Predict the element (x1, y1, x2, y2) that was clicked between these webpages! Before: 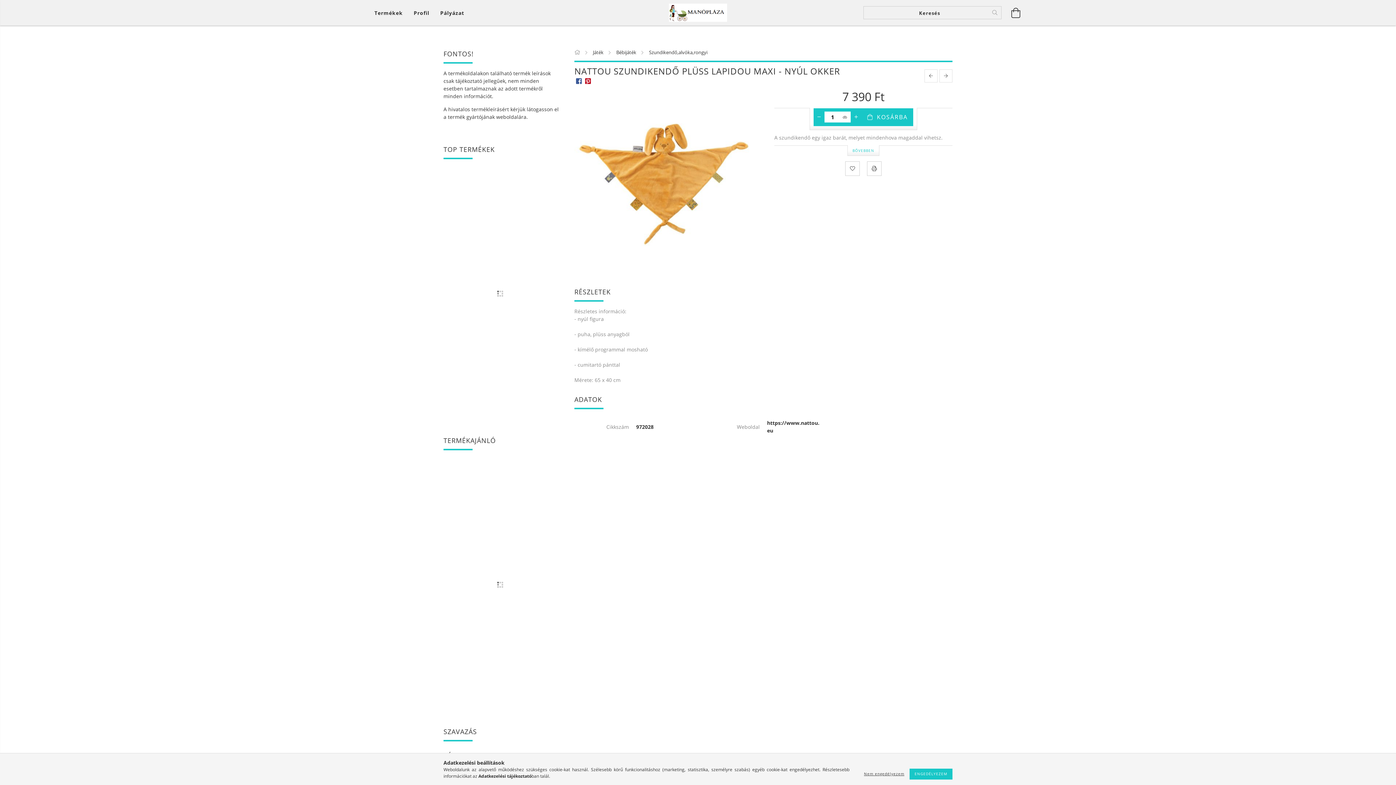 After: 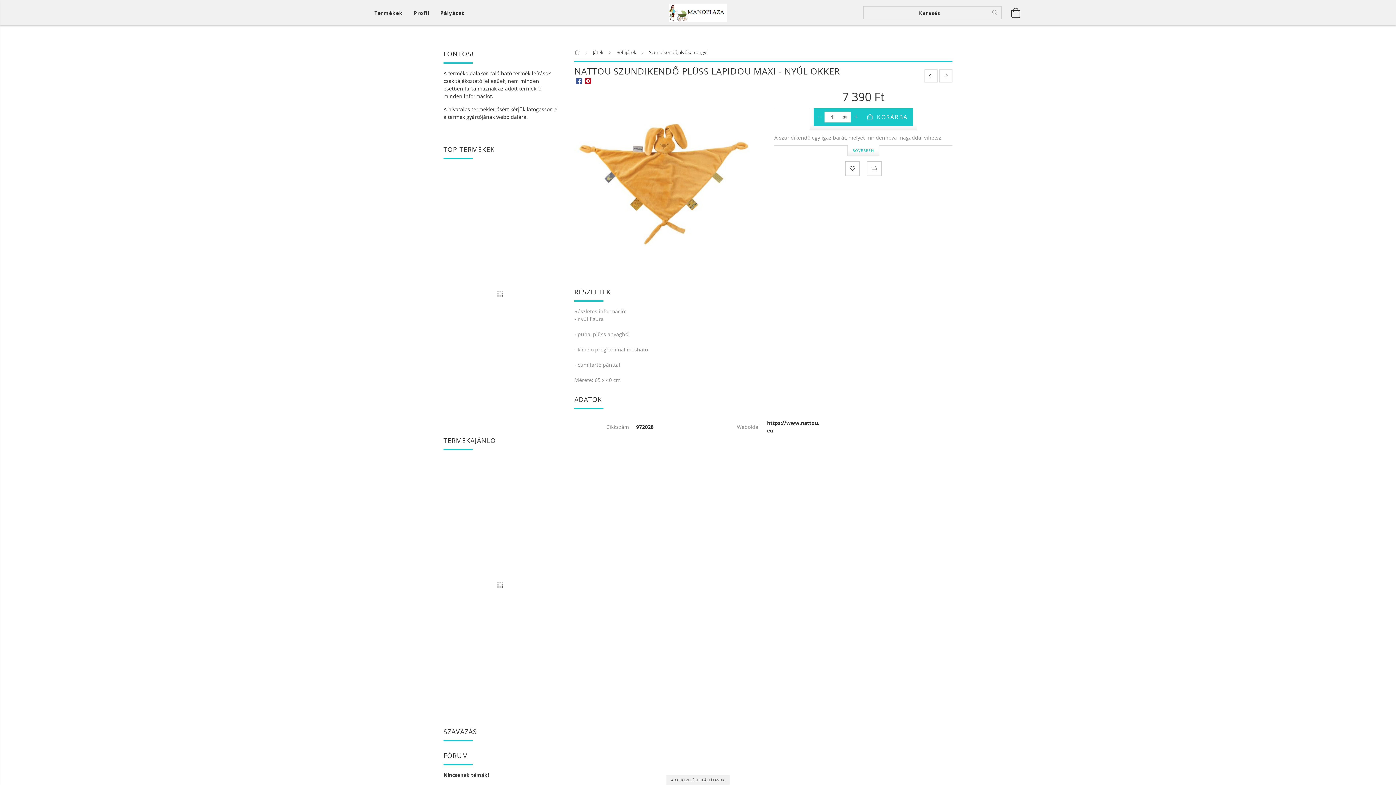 Action: bbox: (860, 771, 908, 777) label: Nem engedélyezem